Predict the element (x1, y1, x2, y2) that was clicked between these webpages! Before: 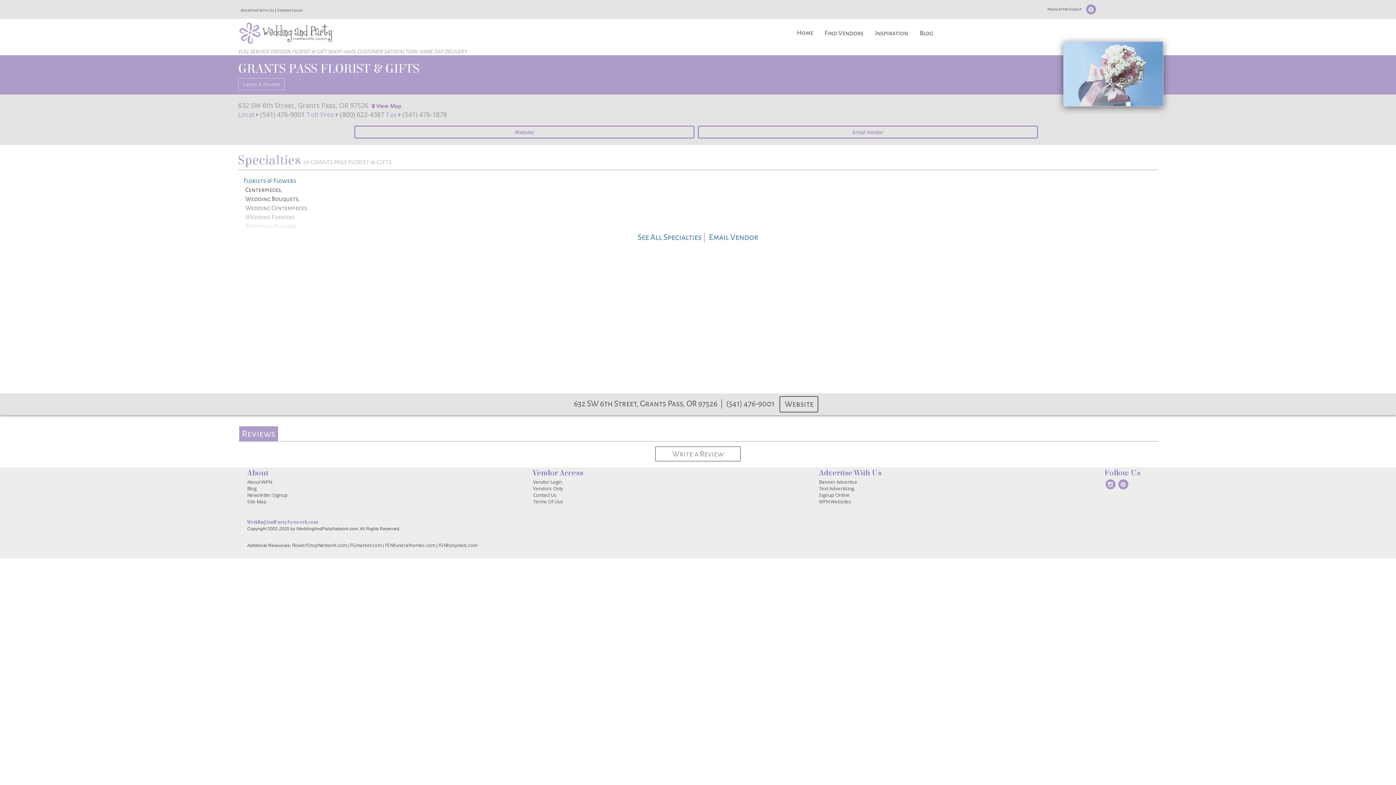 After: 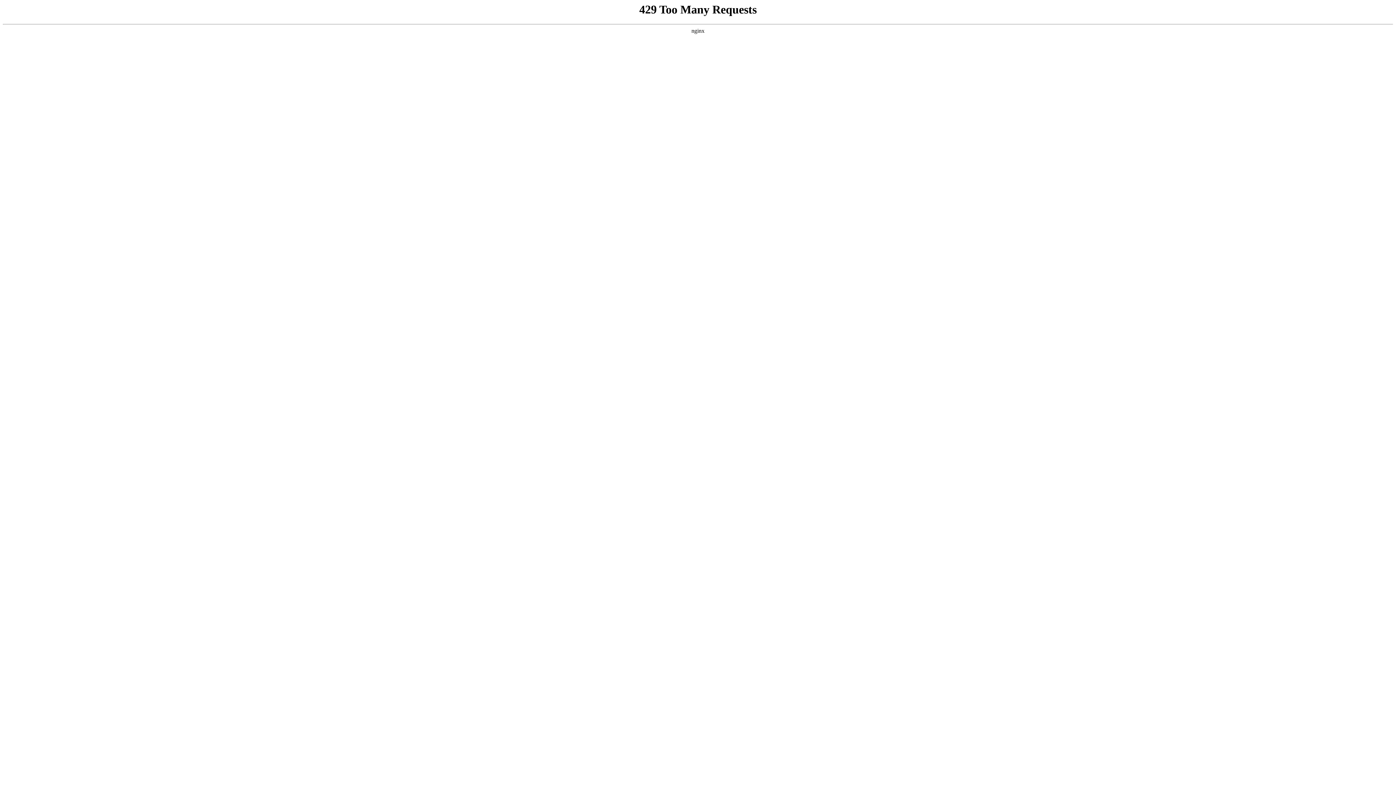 Action: label: Advertise With Us bbox: (240, 8, 274, 12)